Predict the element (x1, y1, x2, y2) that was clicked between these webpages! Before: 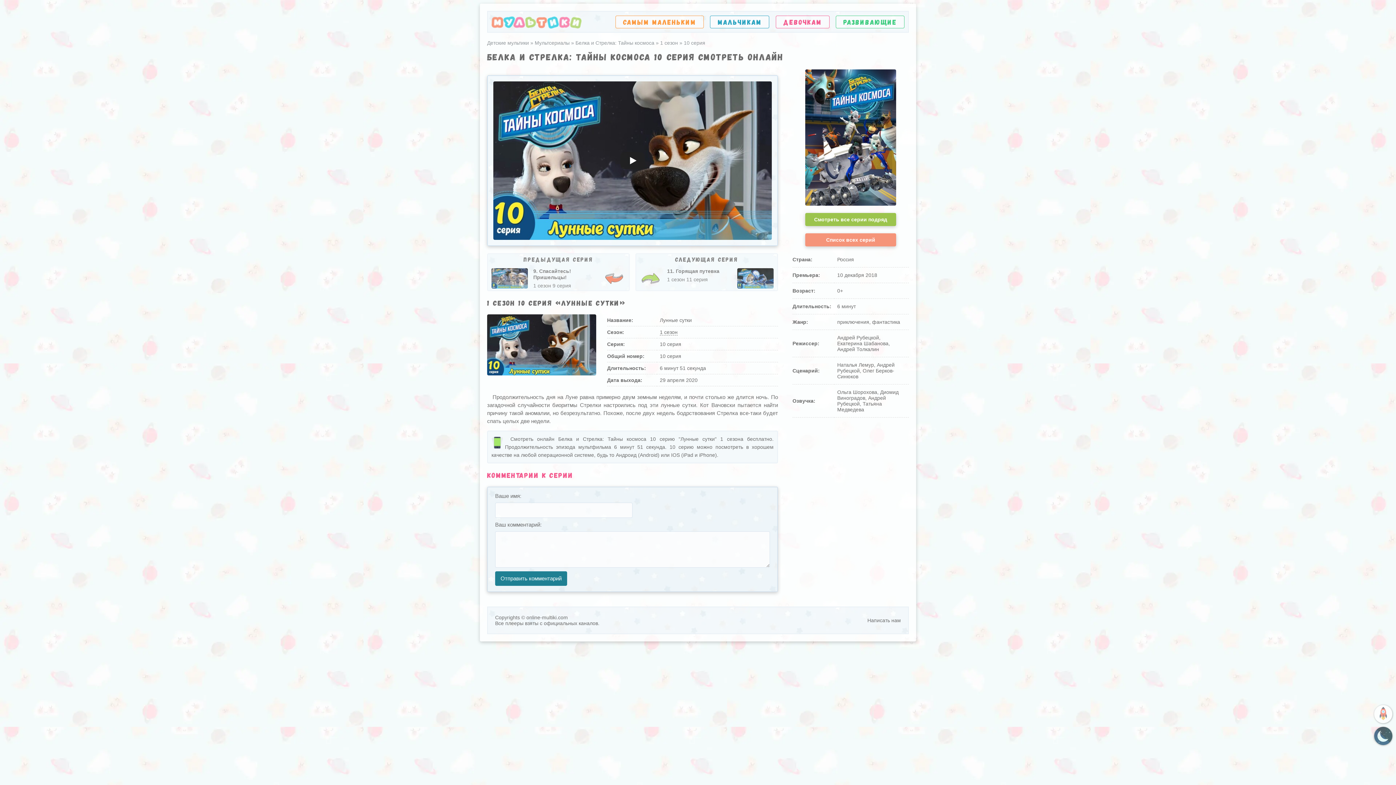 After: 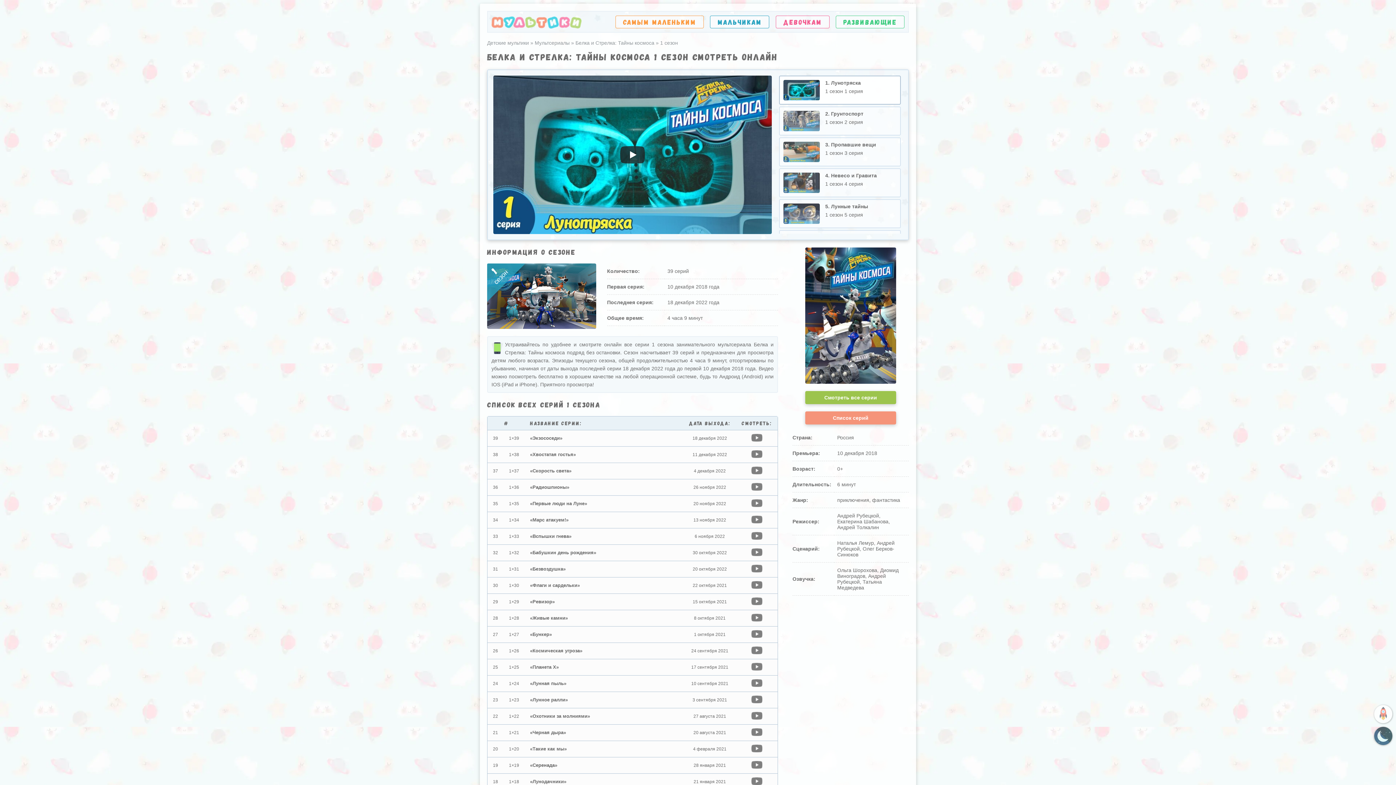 Action: label: 1 сезон  bbox: (660, 40, 679, 45)